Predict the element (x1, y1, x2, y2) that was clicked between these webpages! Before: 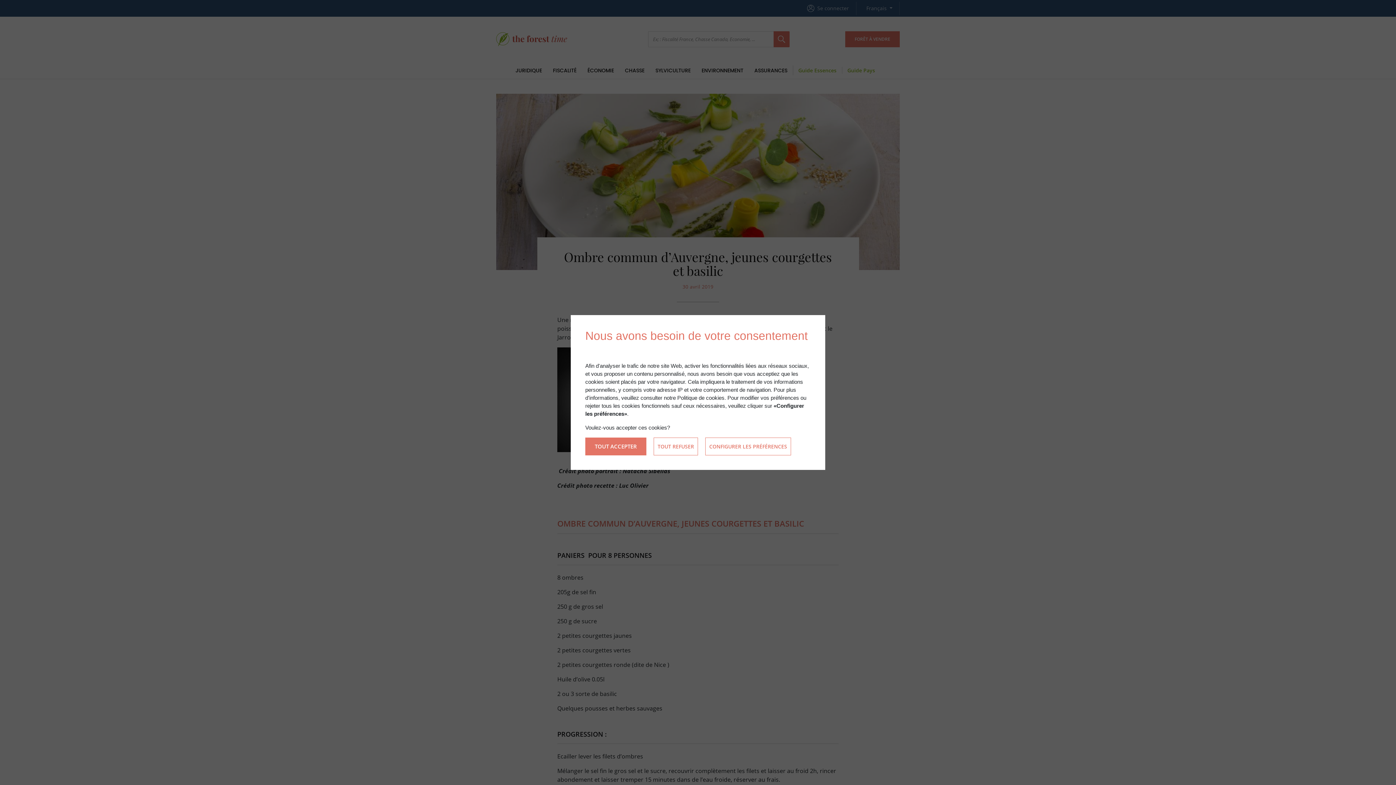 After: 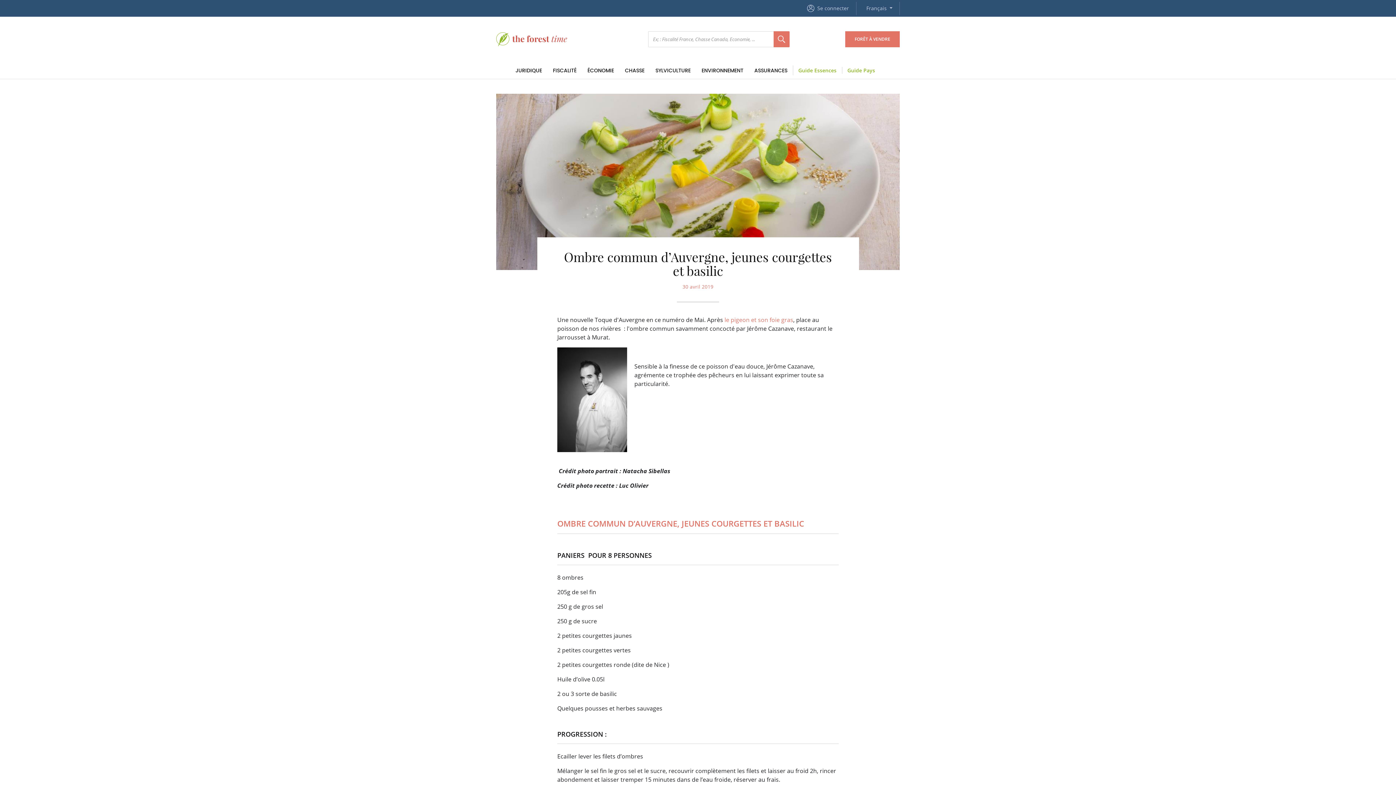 Action: bbox: (585, 437, 646, 455) label: TOUT ACCEPTER